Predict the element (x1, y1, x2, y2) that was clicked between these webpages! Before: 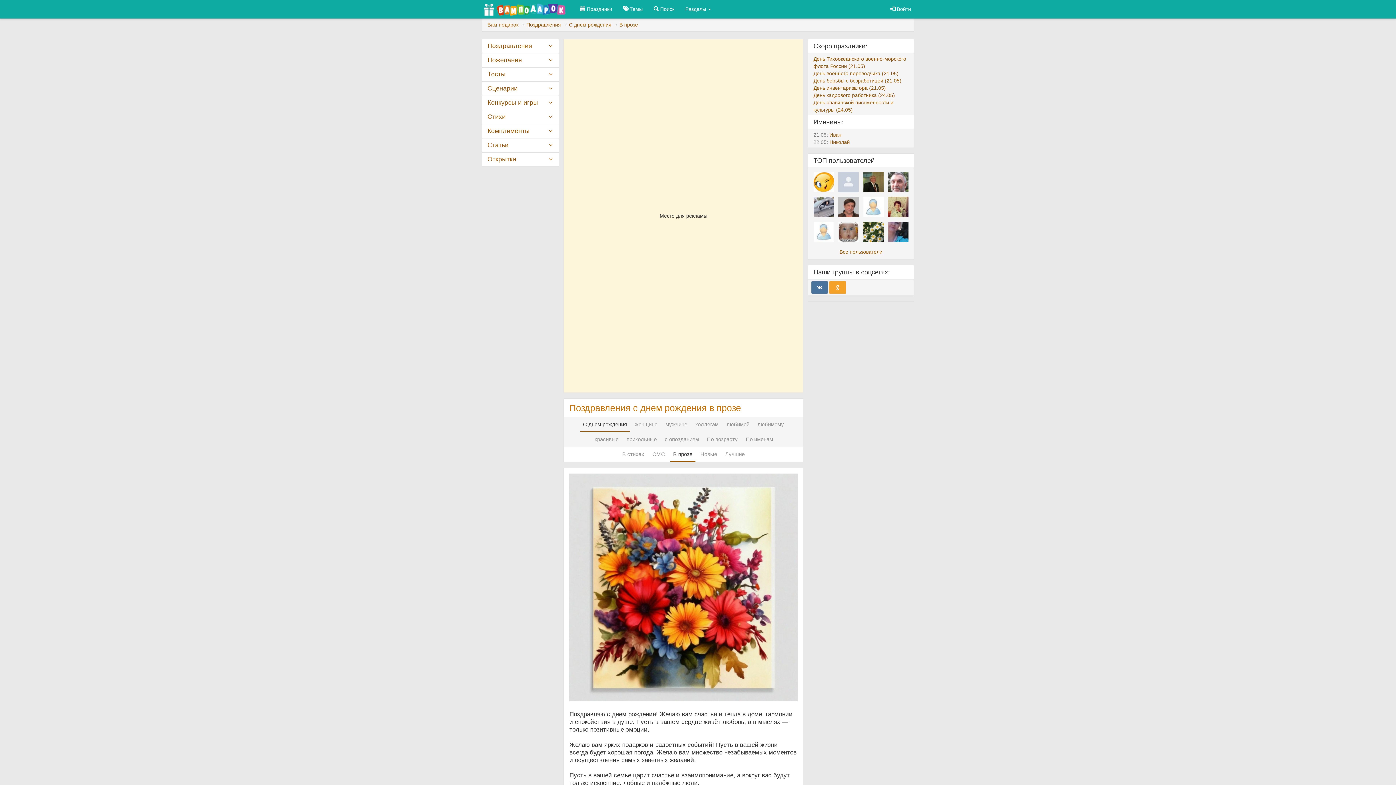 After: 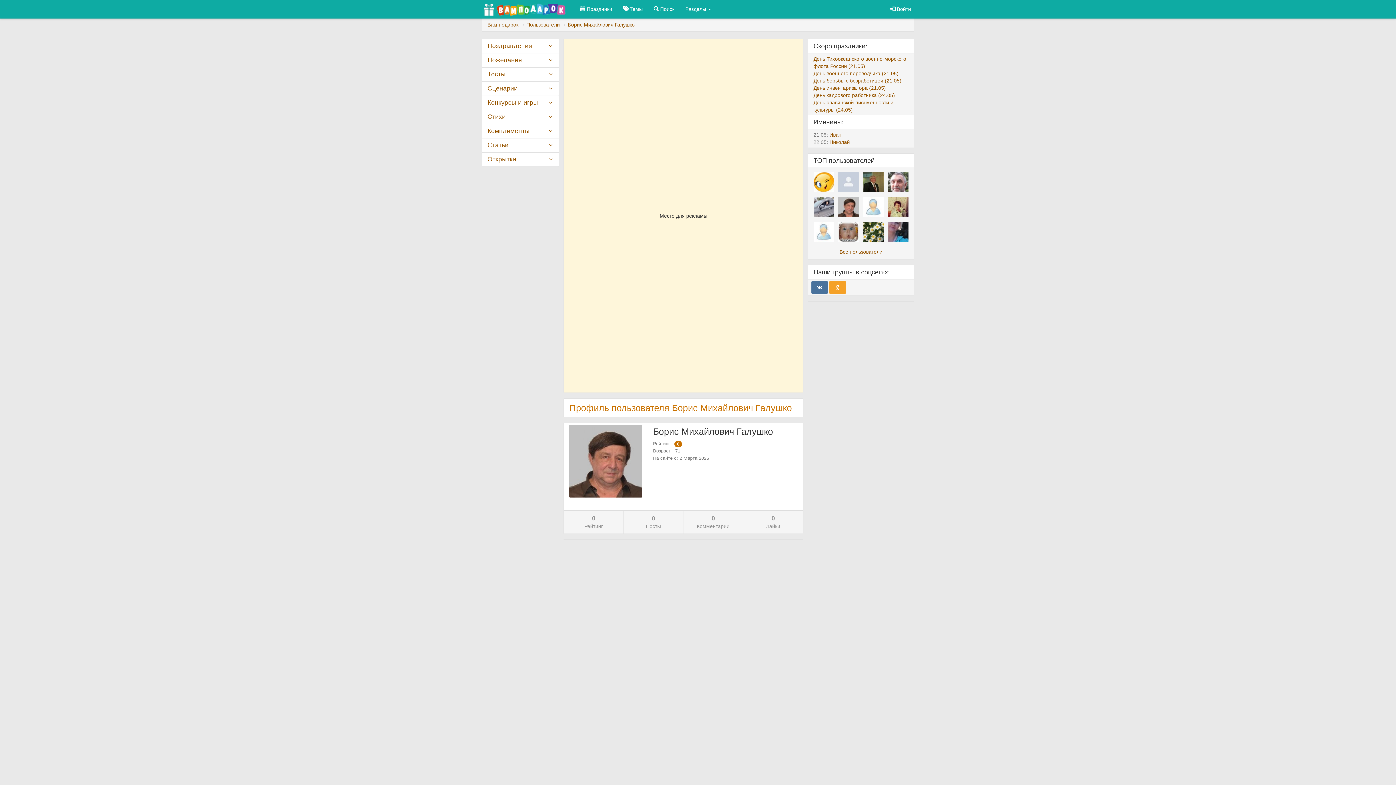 Action: bbox: (838, 196, 859, 217)